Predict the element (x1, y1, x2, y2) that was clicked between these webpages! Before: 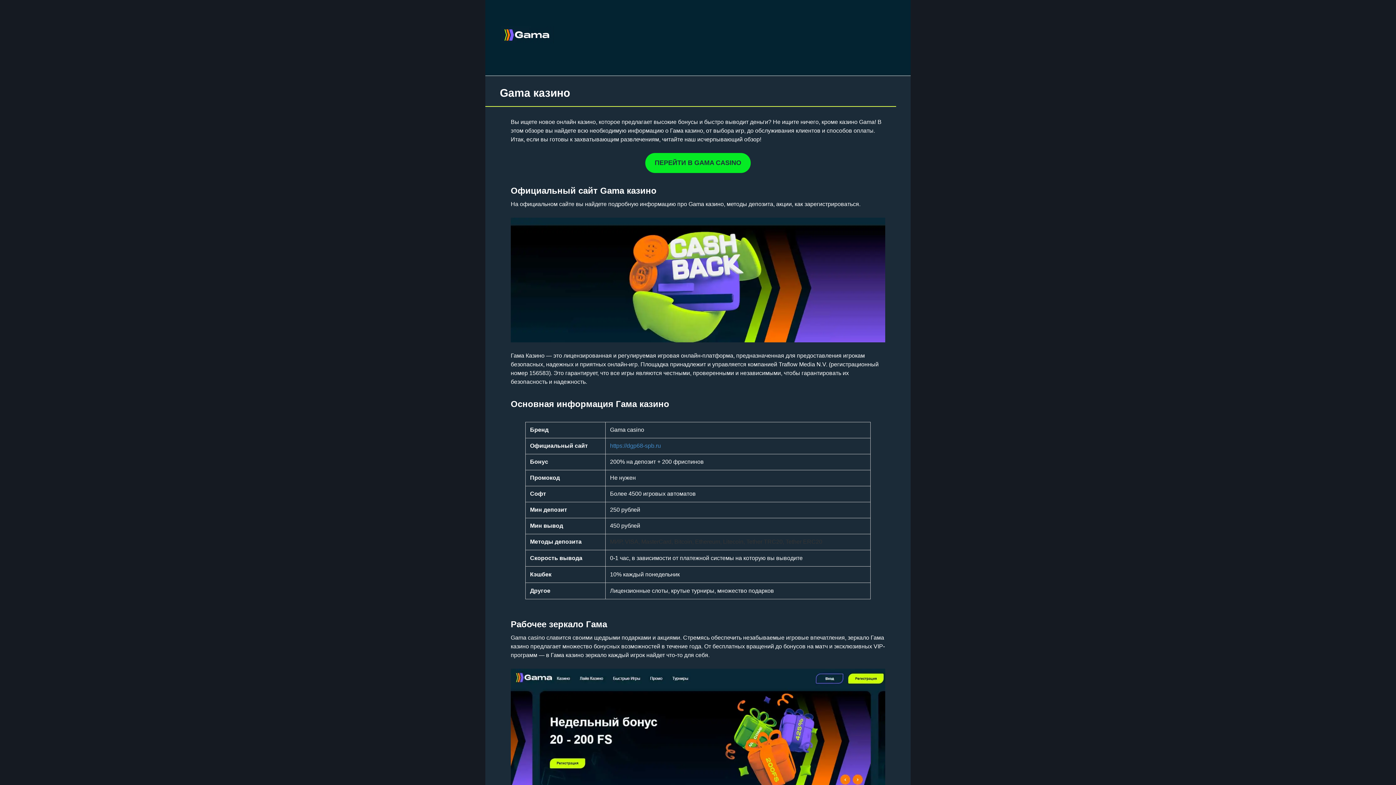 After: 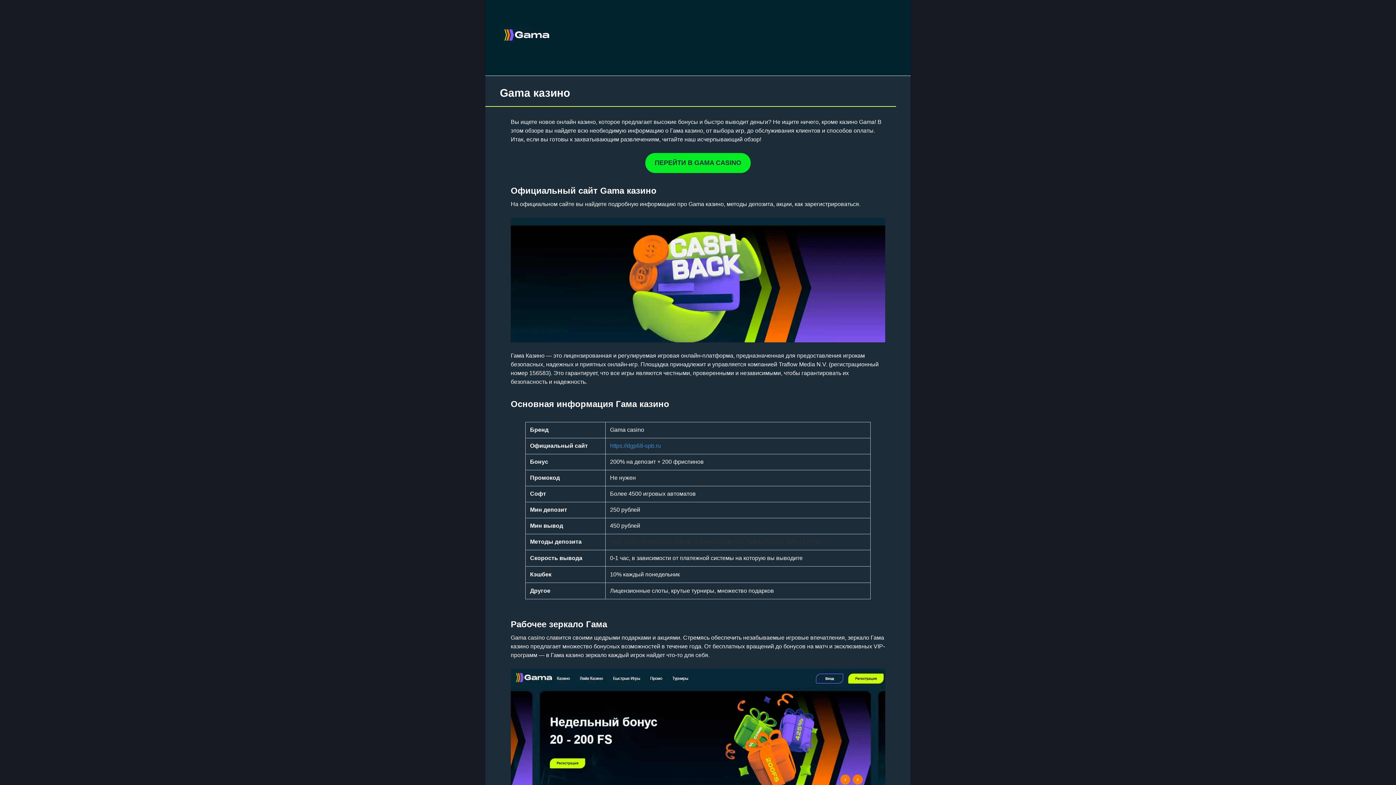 Action: label: ПЕРЕЙТИ В GAMA CASINO bbox: (645, 153, 750, 173)